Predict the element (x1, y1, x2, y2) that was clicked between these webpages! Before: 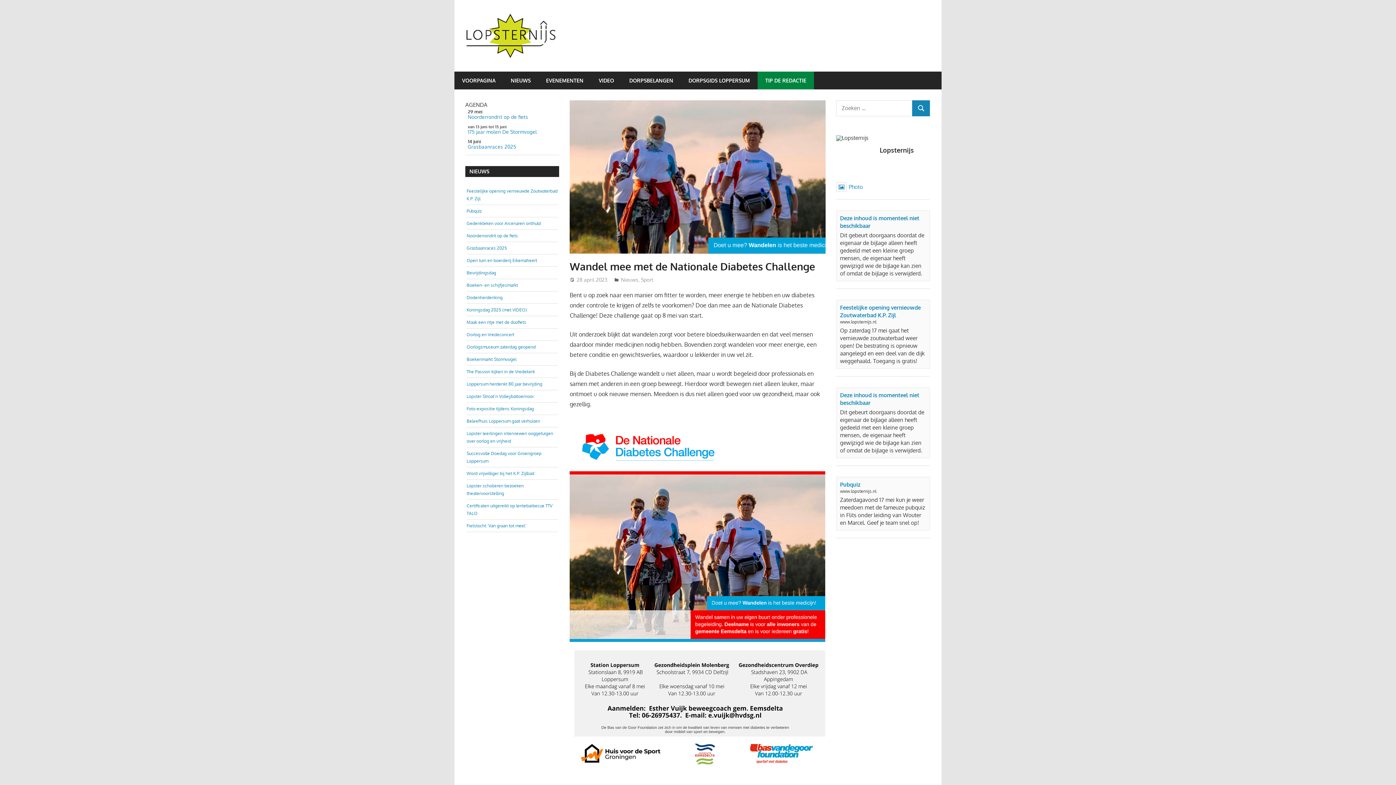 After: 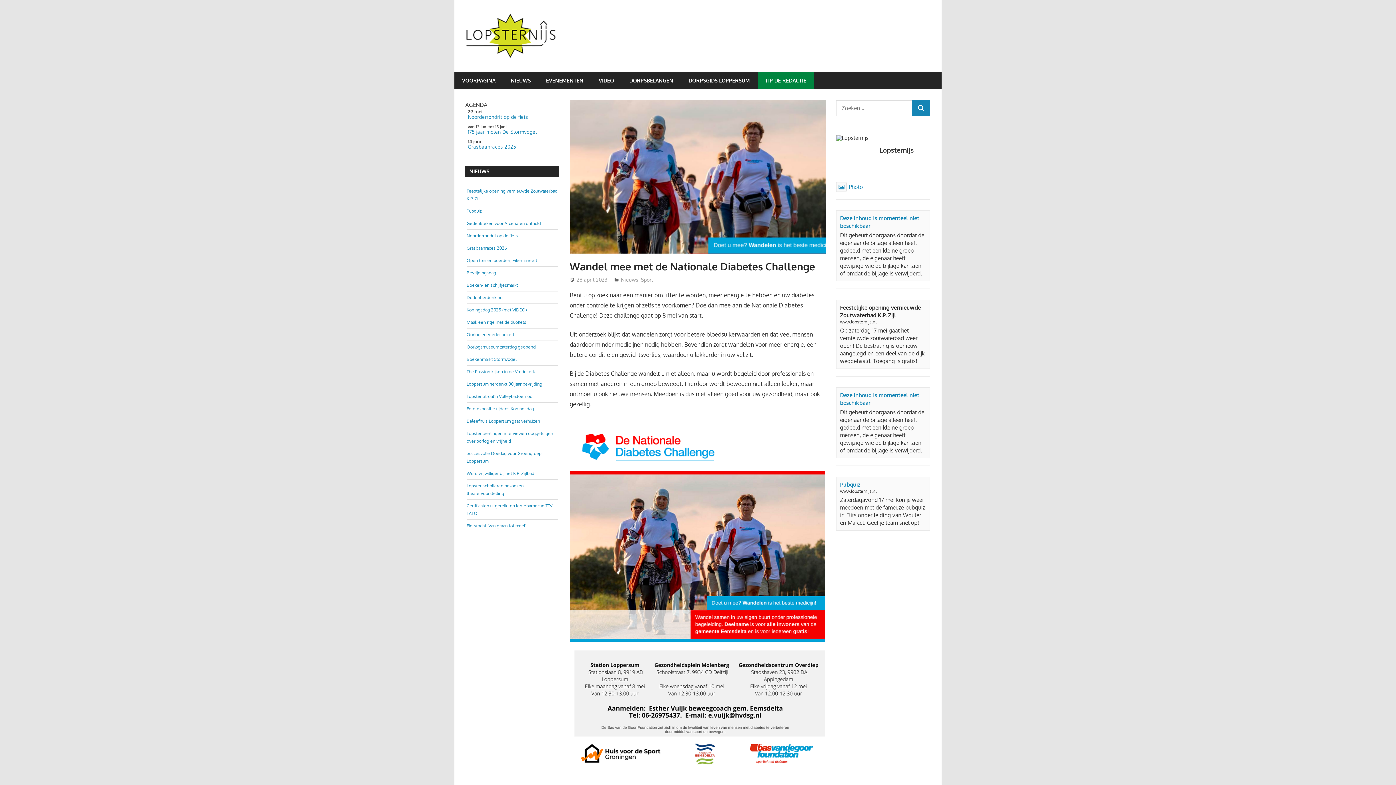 Action: bbox: (840, 304, 921, 318) label: Feestelijke opening vernieuwde Zoutwaterbad K.P. Zijl